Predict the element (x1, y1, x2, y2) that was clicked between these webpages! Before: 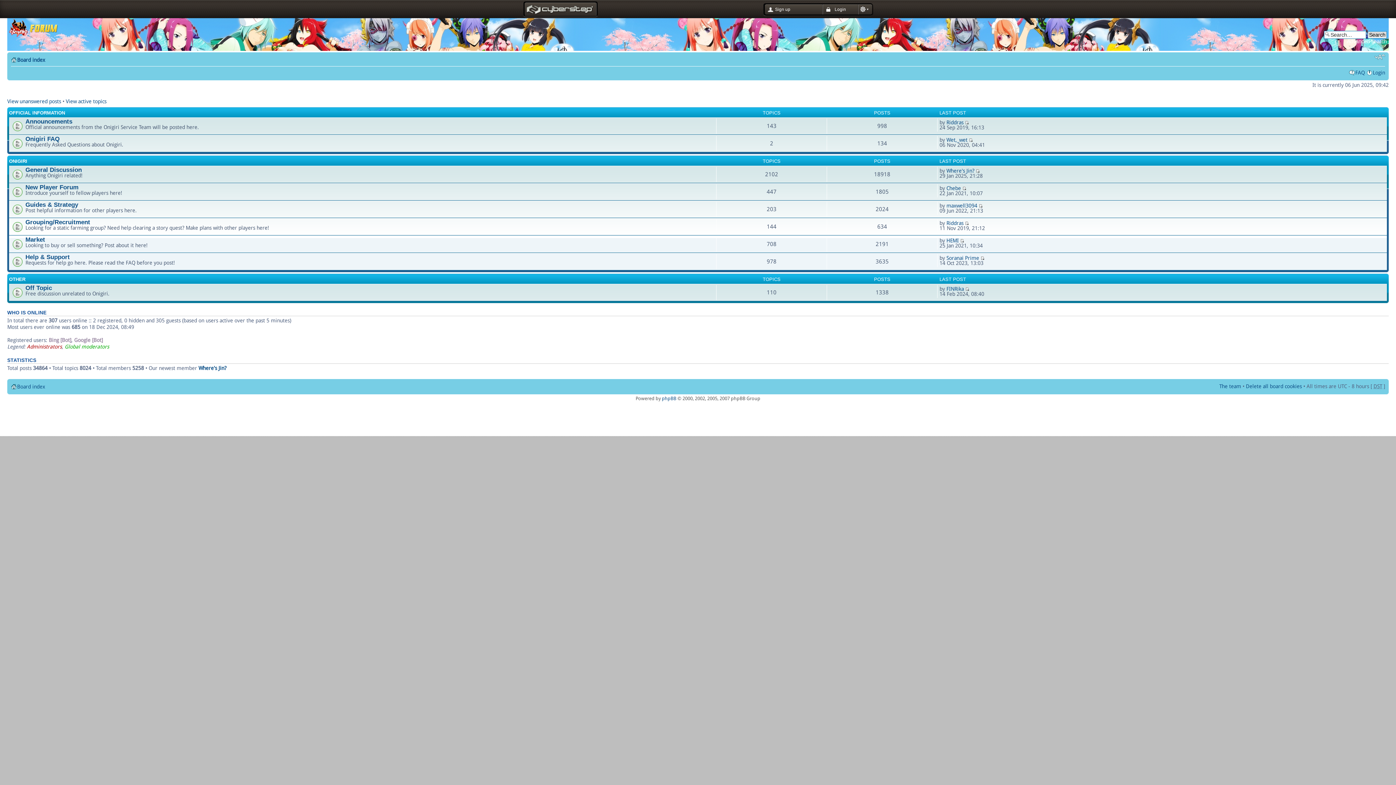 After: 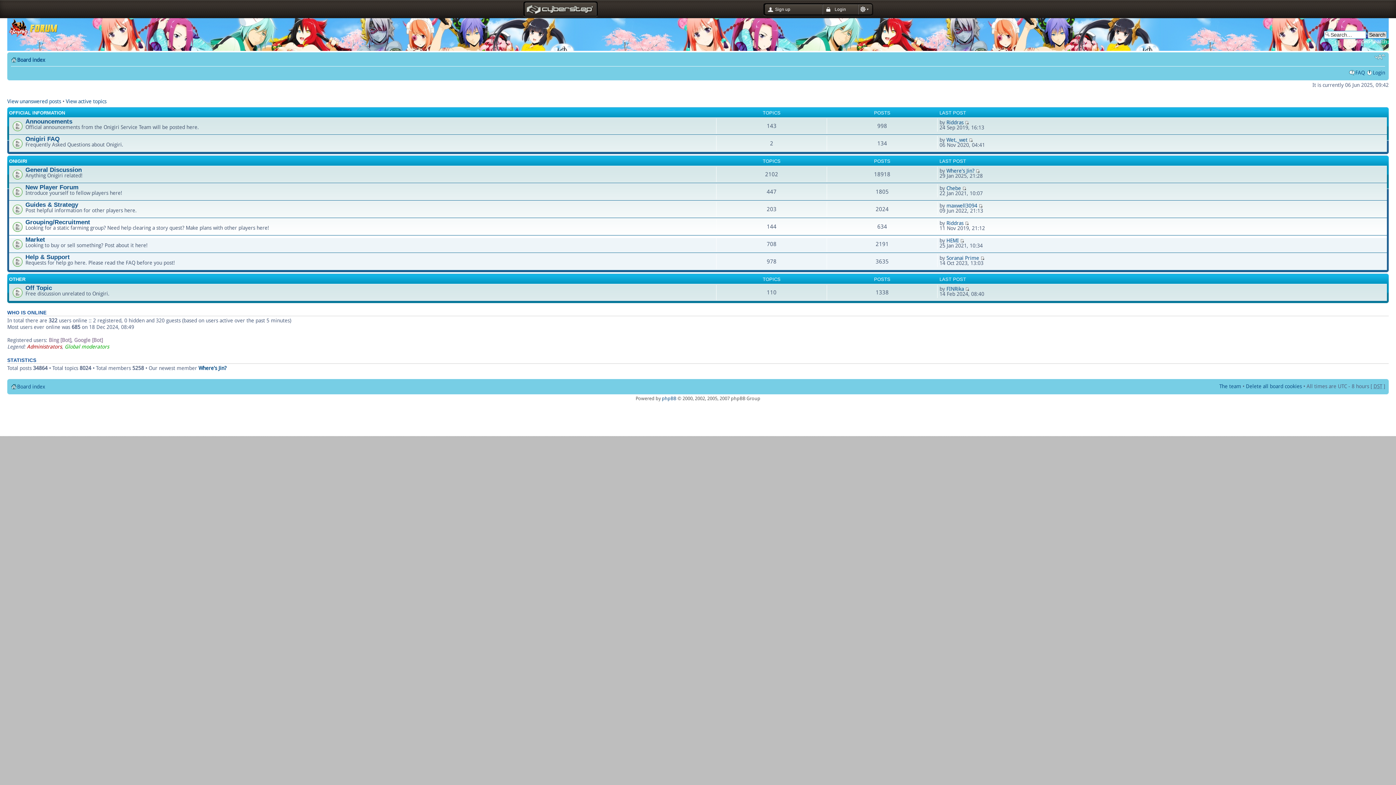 Action: bbox: (7, 18, 57, 37)